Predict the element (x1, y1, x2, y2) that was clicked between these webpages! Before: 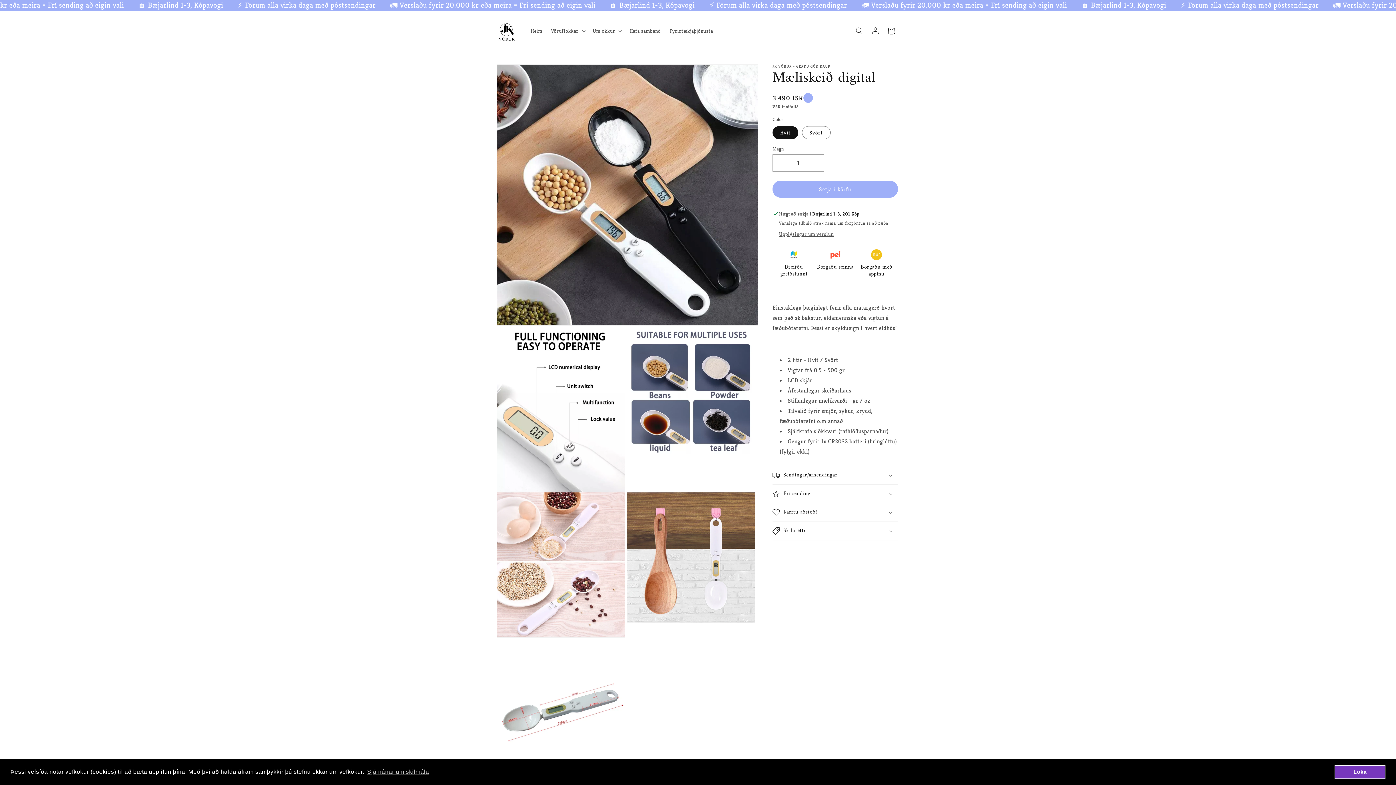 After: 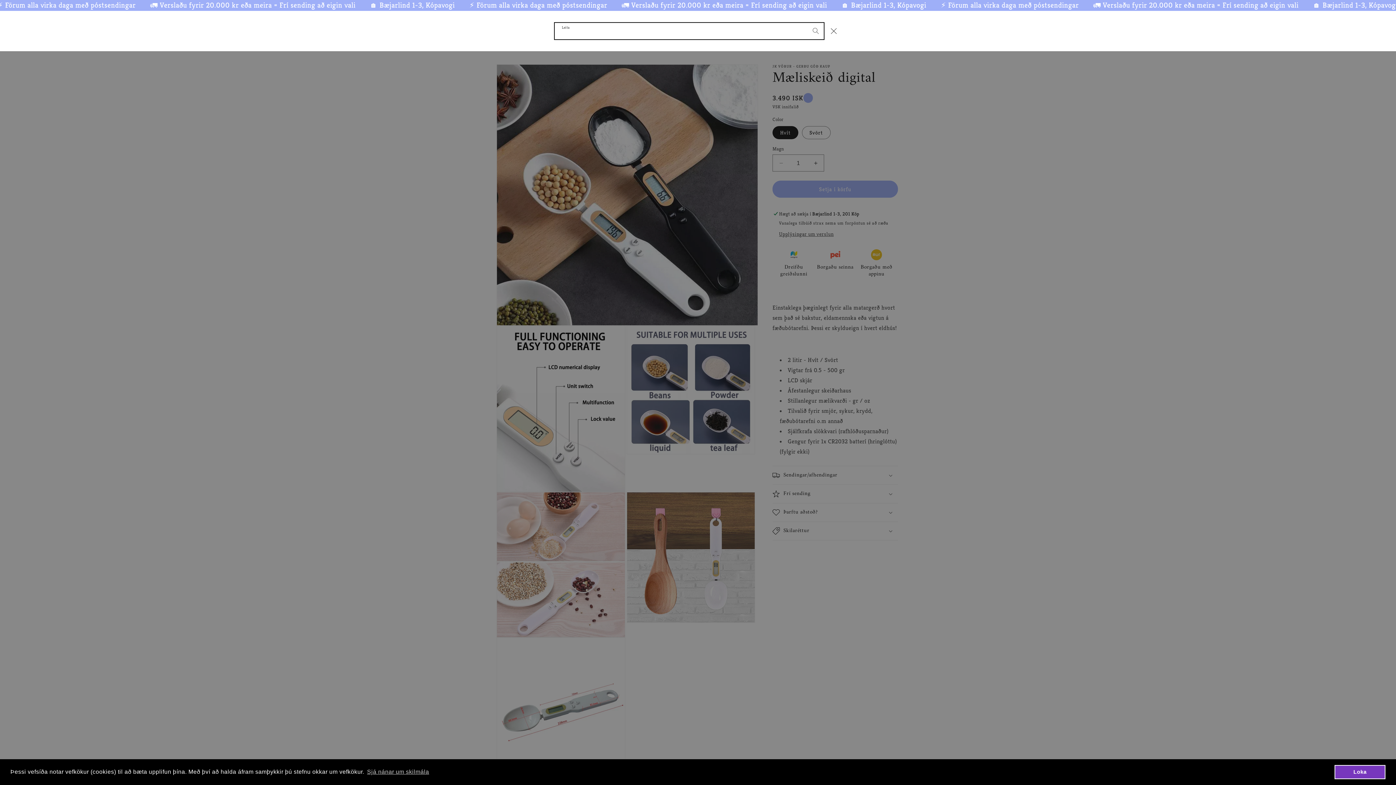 Action: bbox: (851, 22, 867, 38) label: Leita